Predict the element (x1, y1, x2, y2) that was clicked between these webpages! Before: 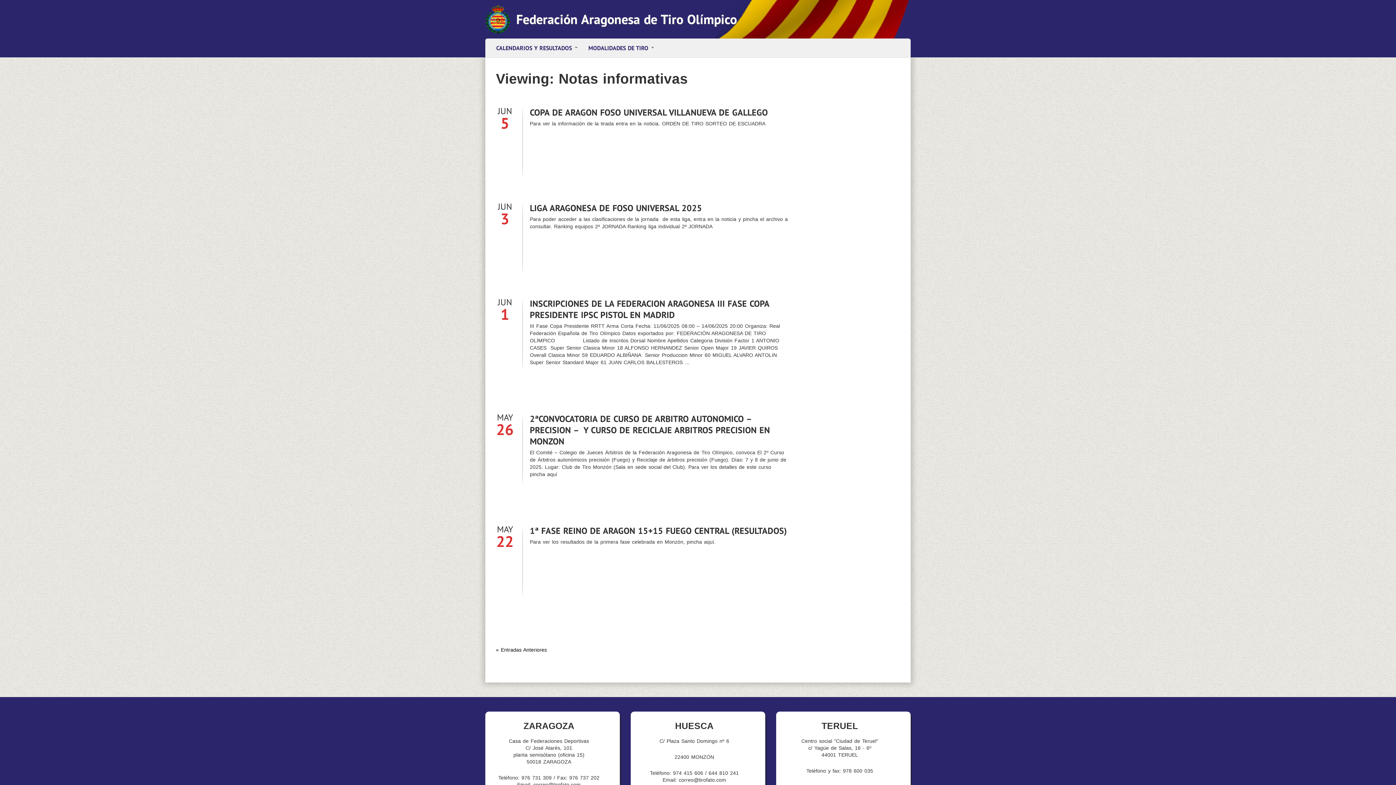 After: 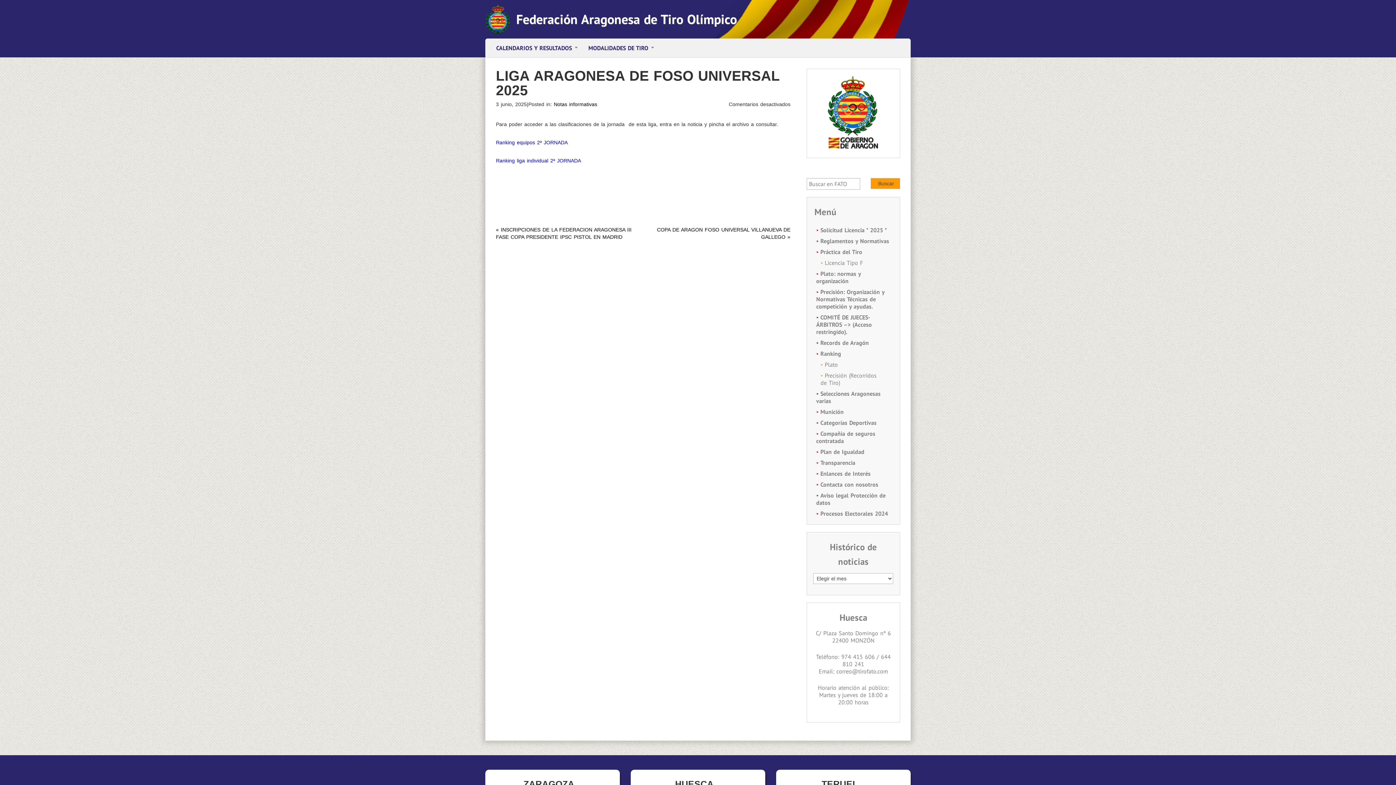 Action: label: LIGA ARAGONESA DE FOSO UNIVERSAL 2025 bbox: (530, 202, 702, 213)